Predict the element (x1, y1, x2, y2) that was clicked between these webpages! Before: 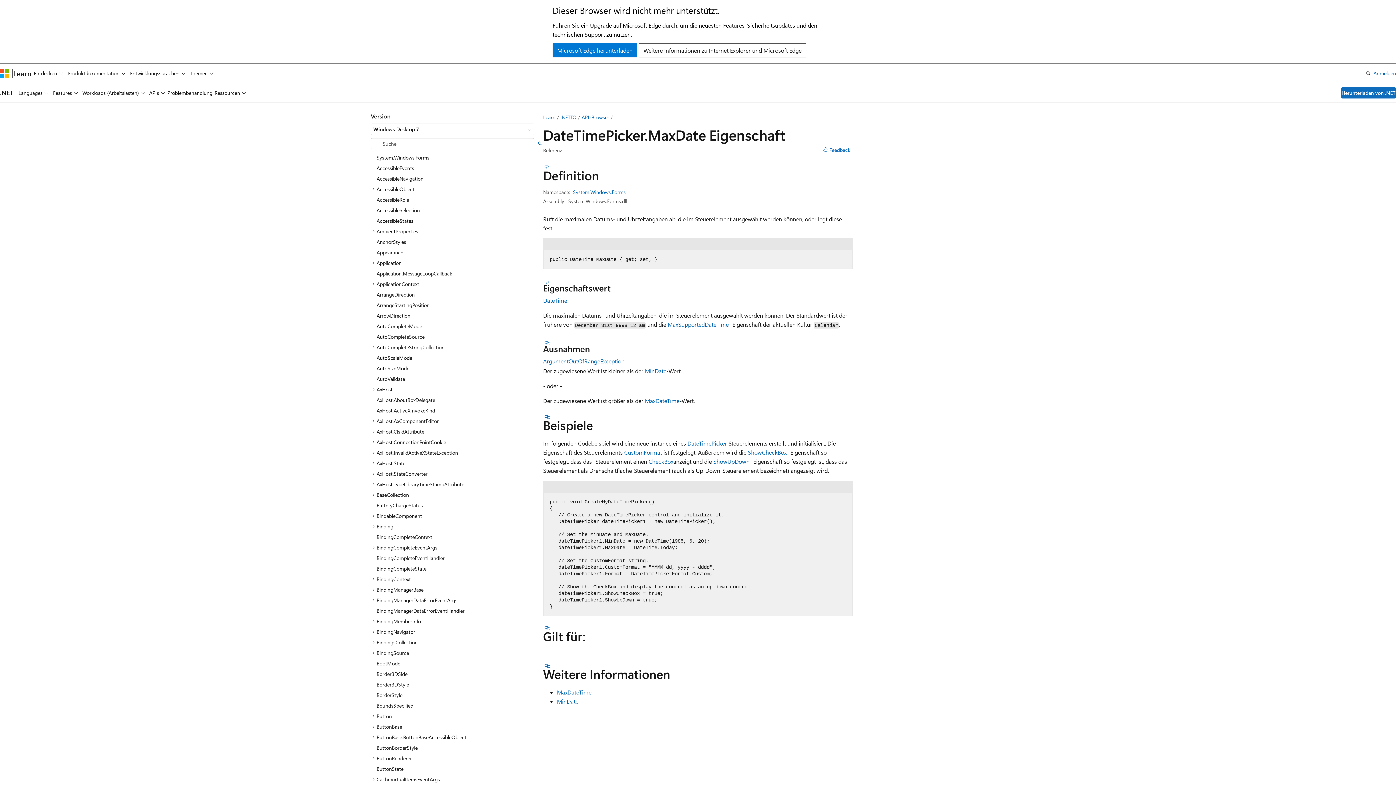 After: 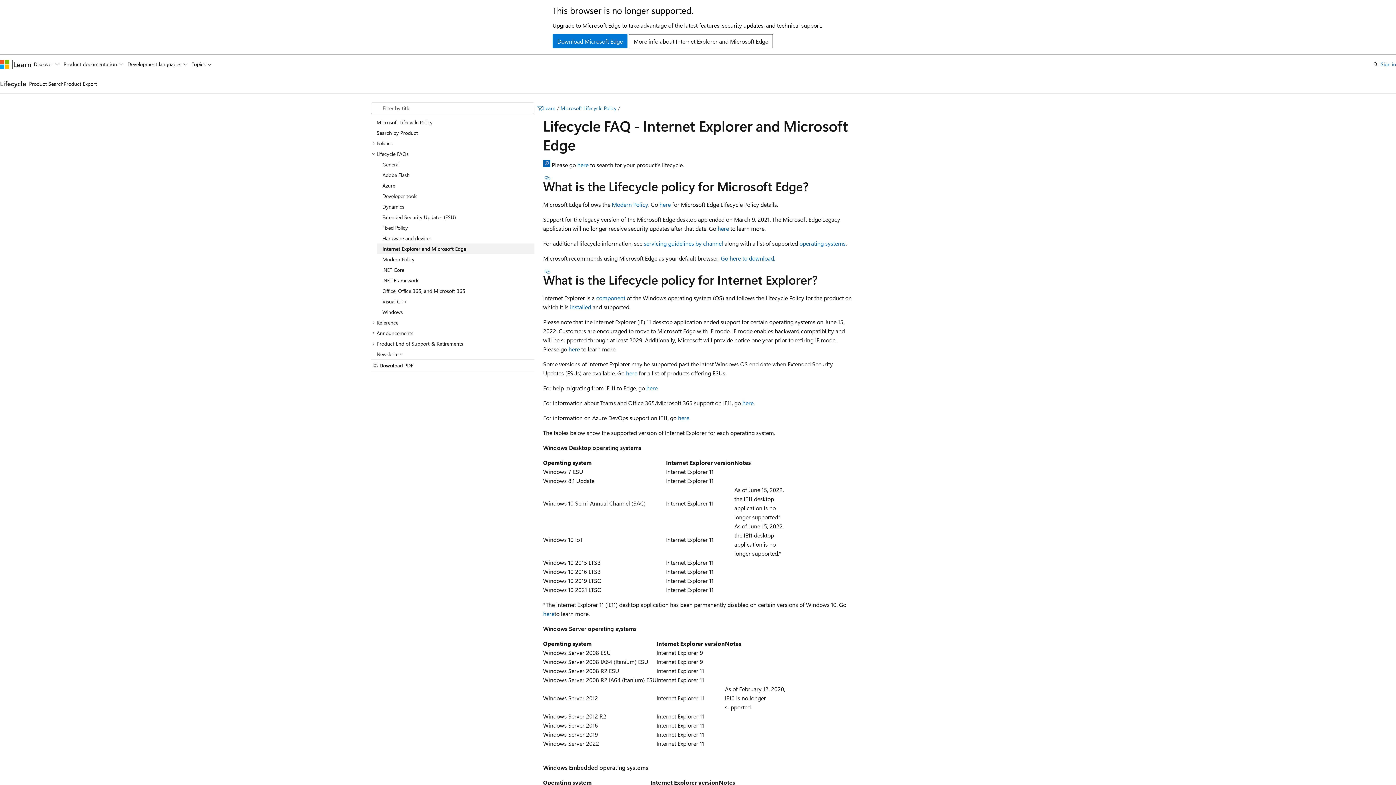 Action: bbox: (638, 43, 806, 57) label: Weitere Informationen zu Internet Explorer und Microsoft Edge